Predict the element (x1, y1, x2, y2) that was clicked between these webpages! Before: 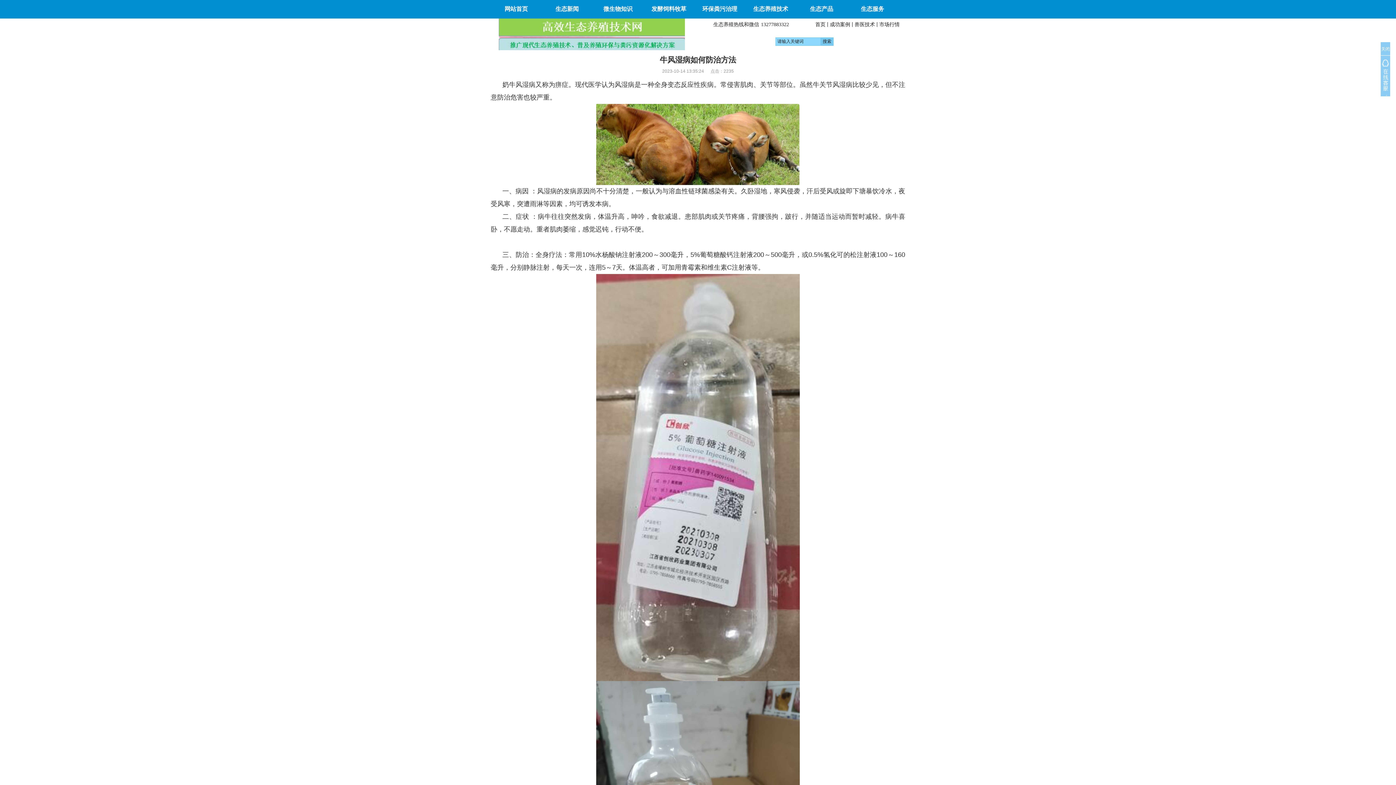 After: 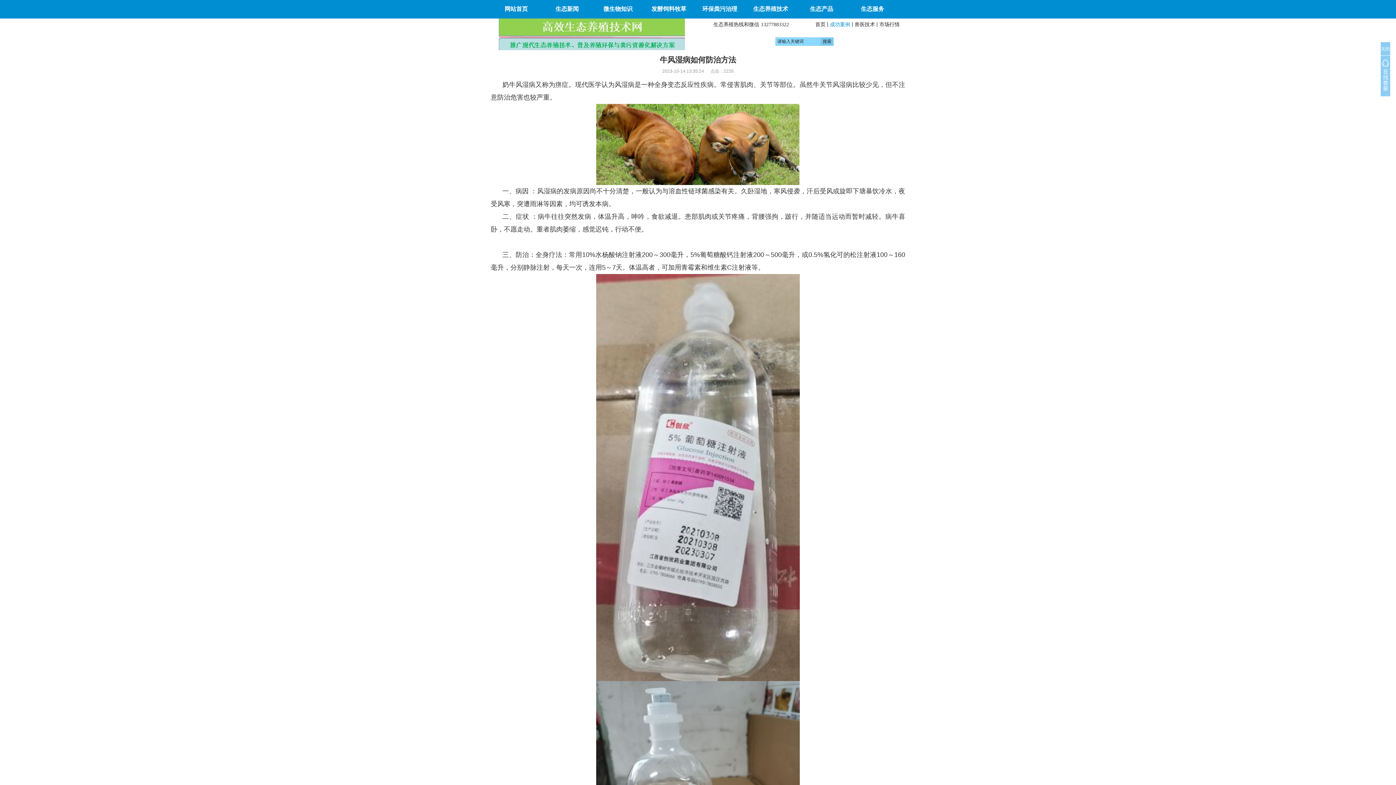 Action: bbox: (830, 21, 850, 27) label: 成功案例